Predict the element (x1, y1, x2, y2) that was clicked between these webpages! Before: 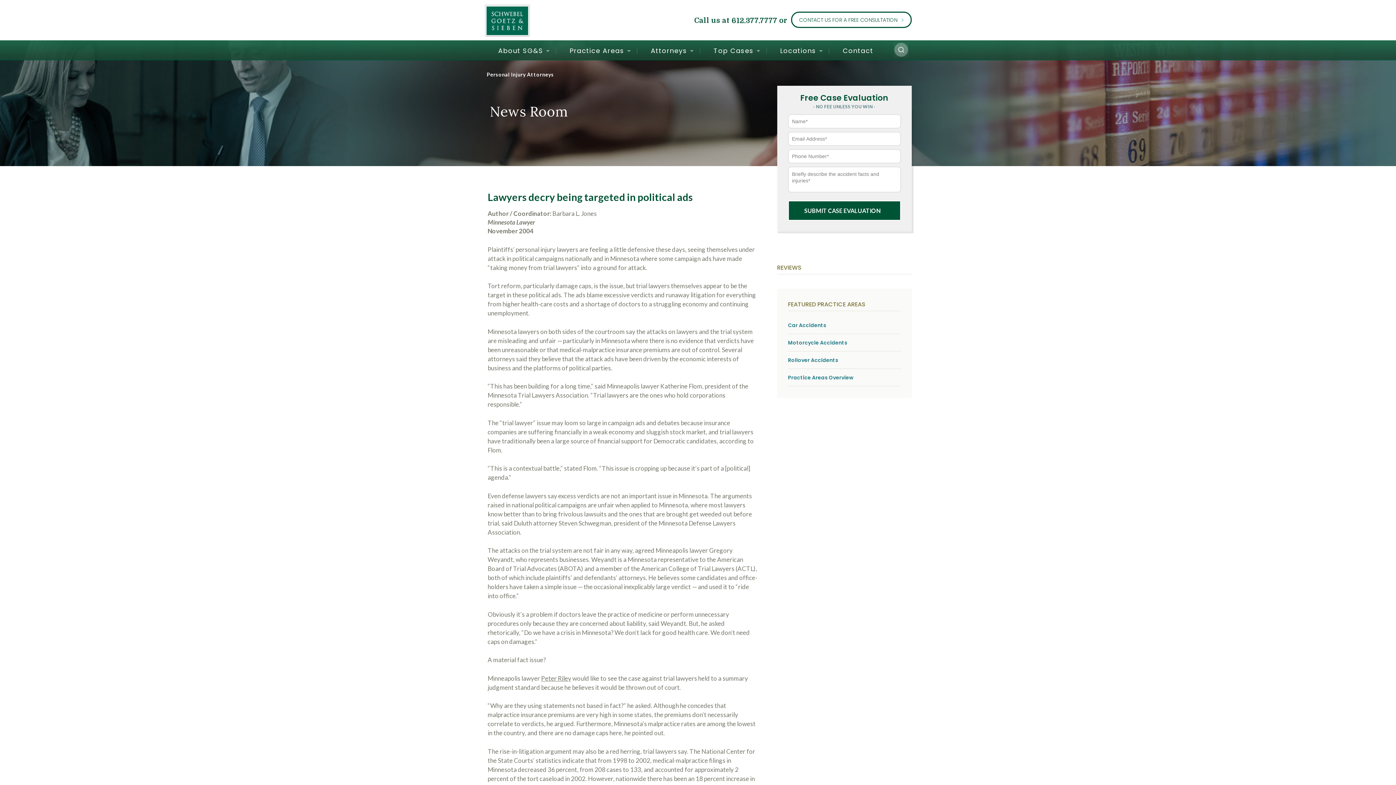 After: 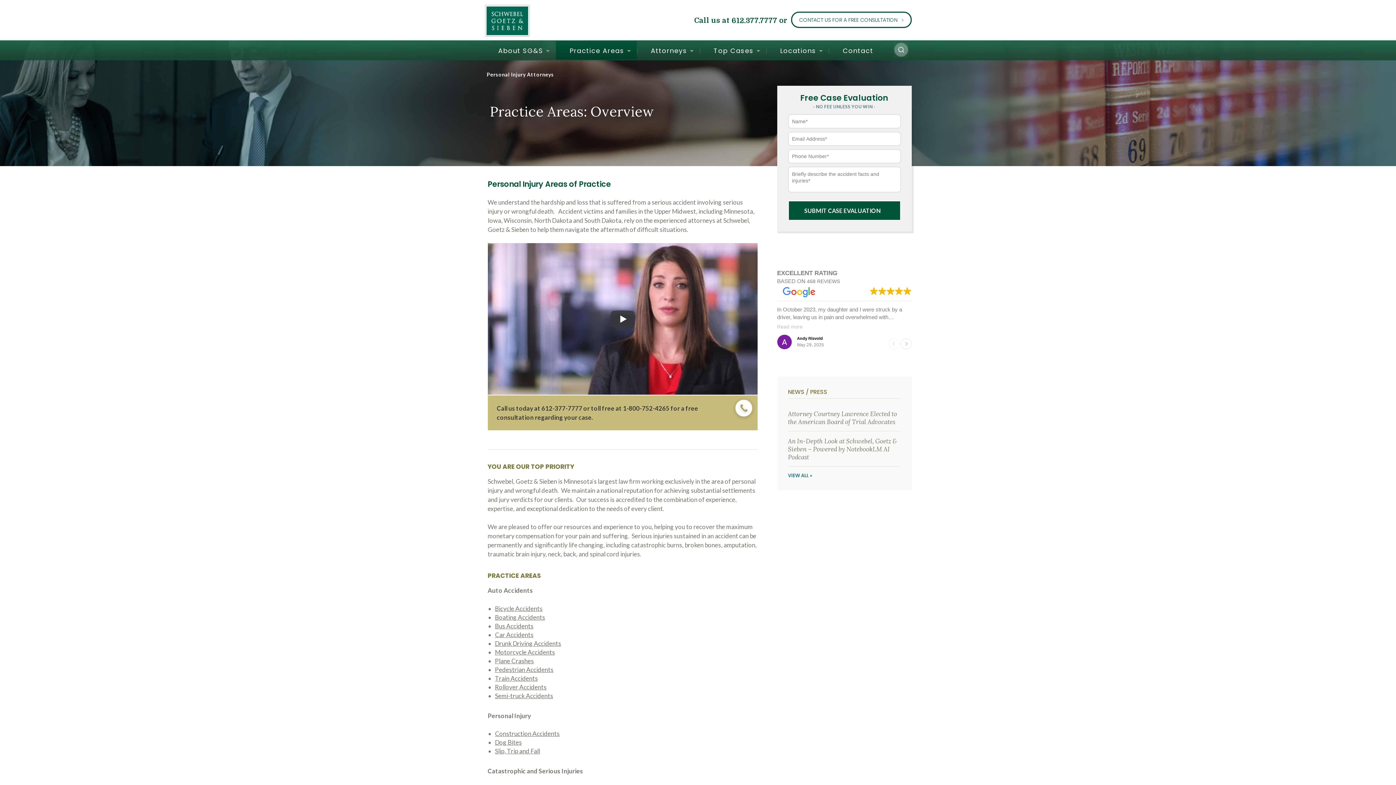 Action: bbox: (788, 375, 900, 380) label: Practice Areas Overview